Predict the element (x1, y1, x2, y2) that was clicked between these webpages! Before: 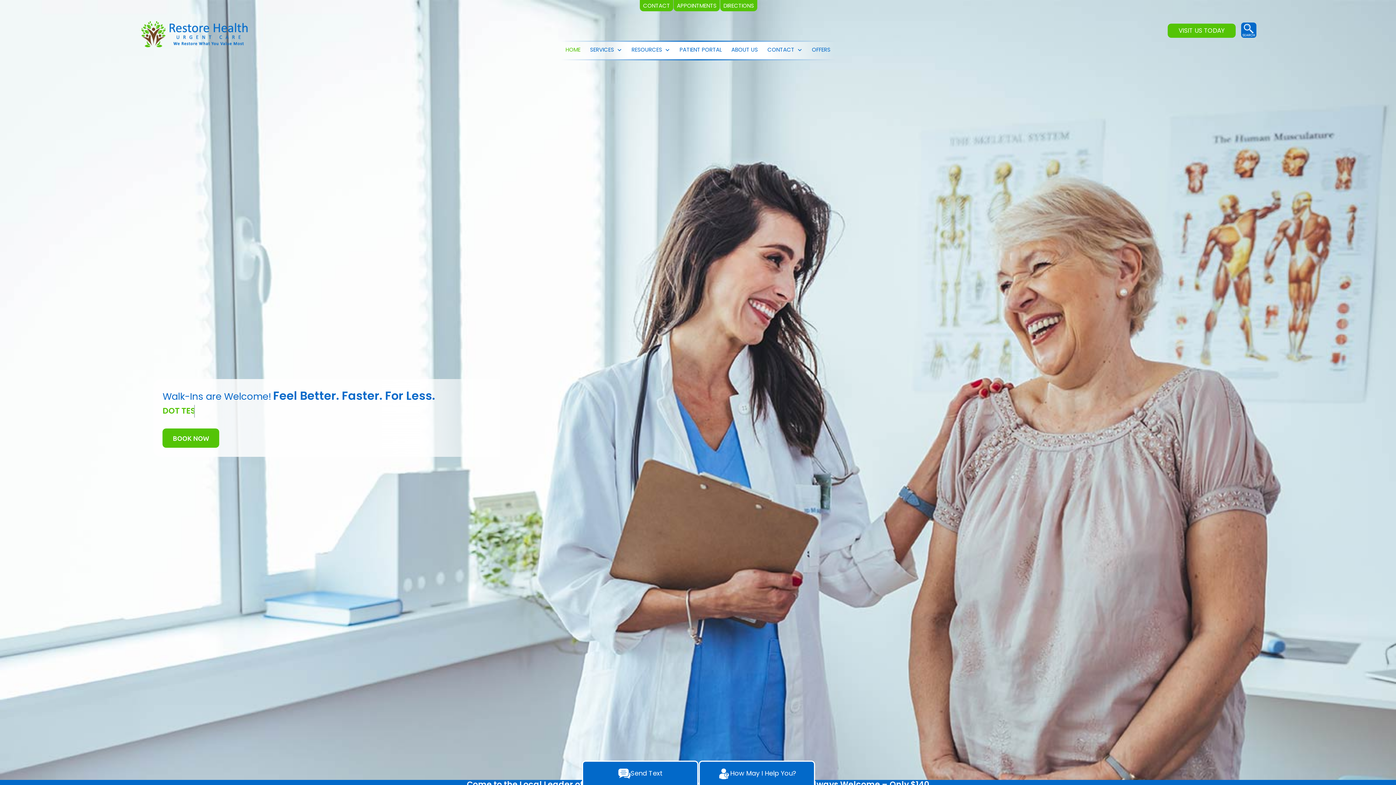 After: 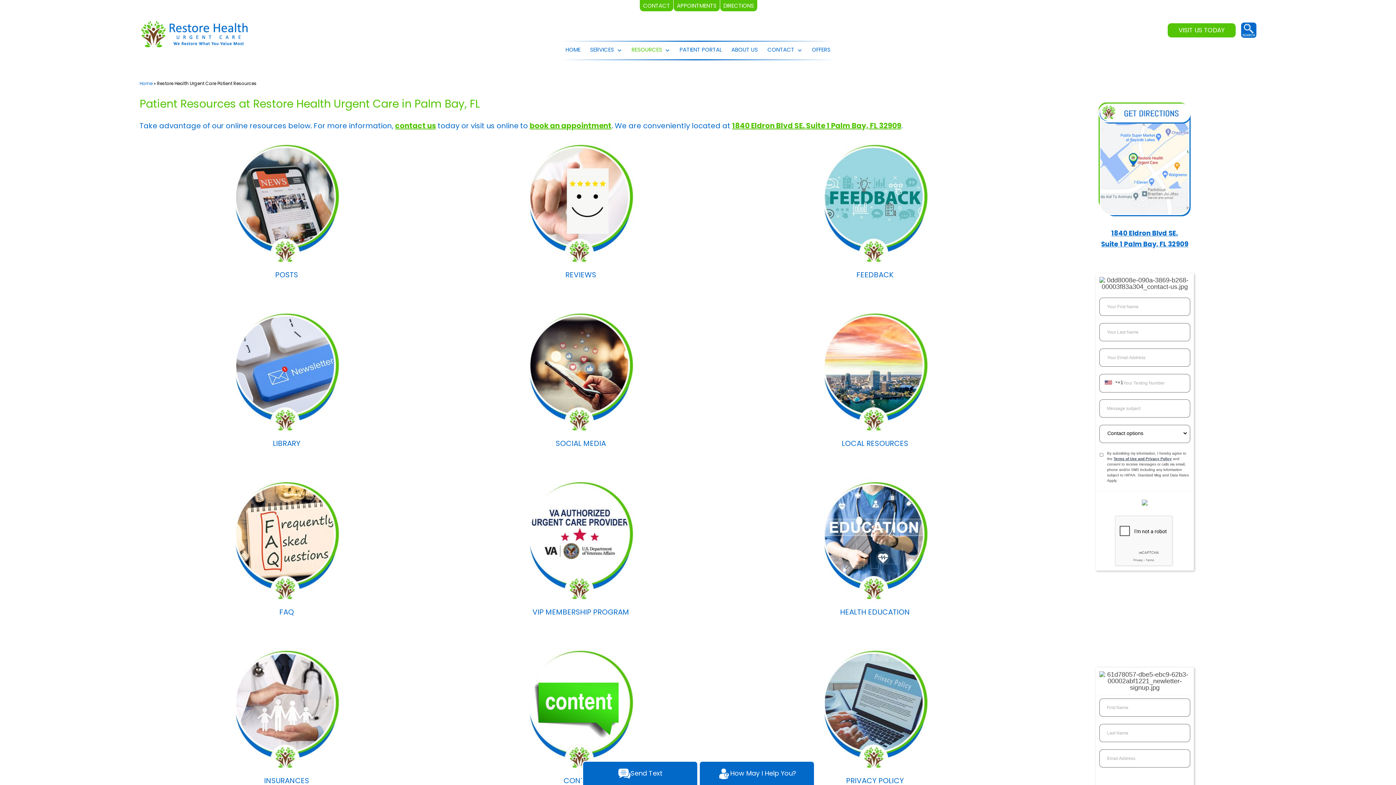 Action: bbox: (626, 41, 667, 59) label: RESOURCES